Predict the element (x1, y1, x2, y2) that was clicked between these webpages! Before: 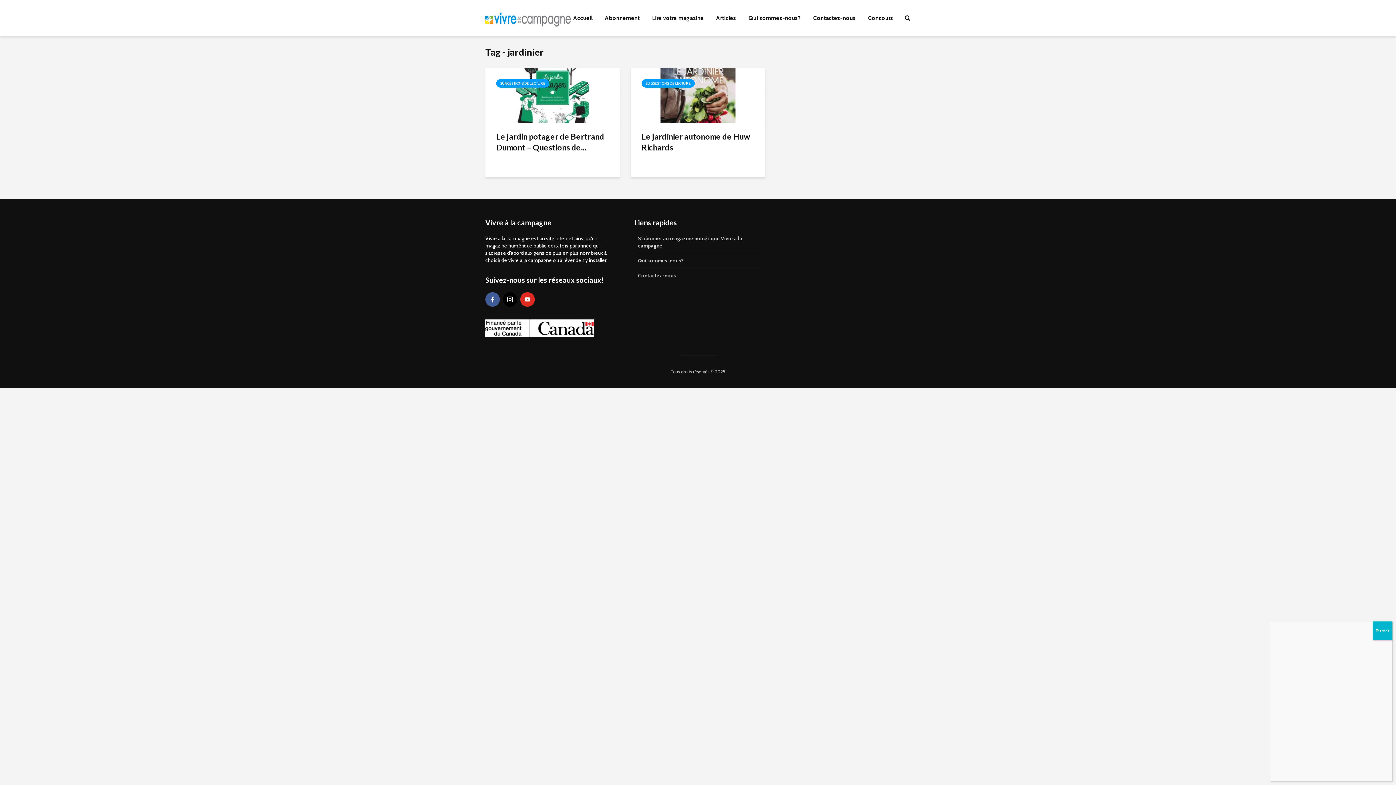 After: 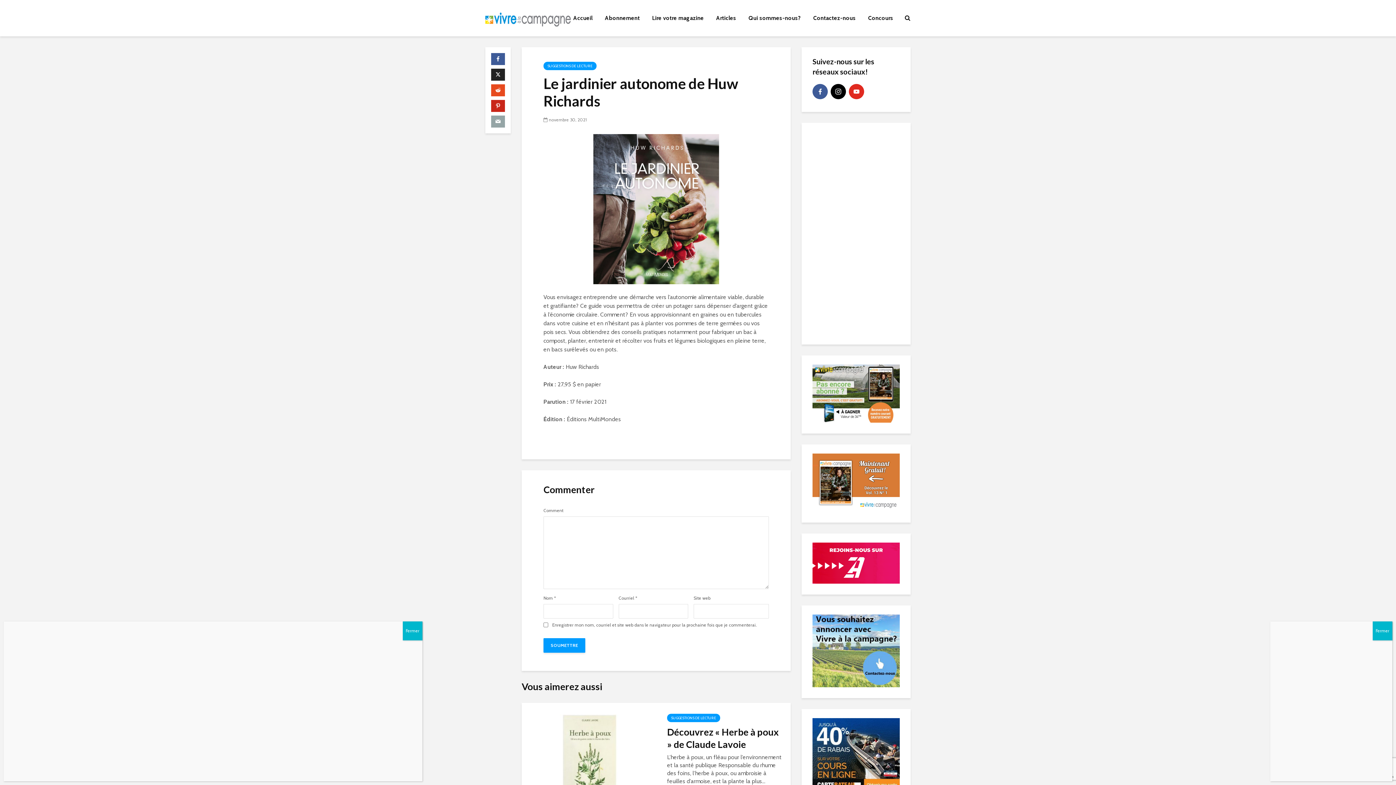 Action: bbox: (630, 91, 765, 98)